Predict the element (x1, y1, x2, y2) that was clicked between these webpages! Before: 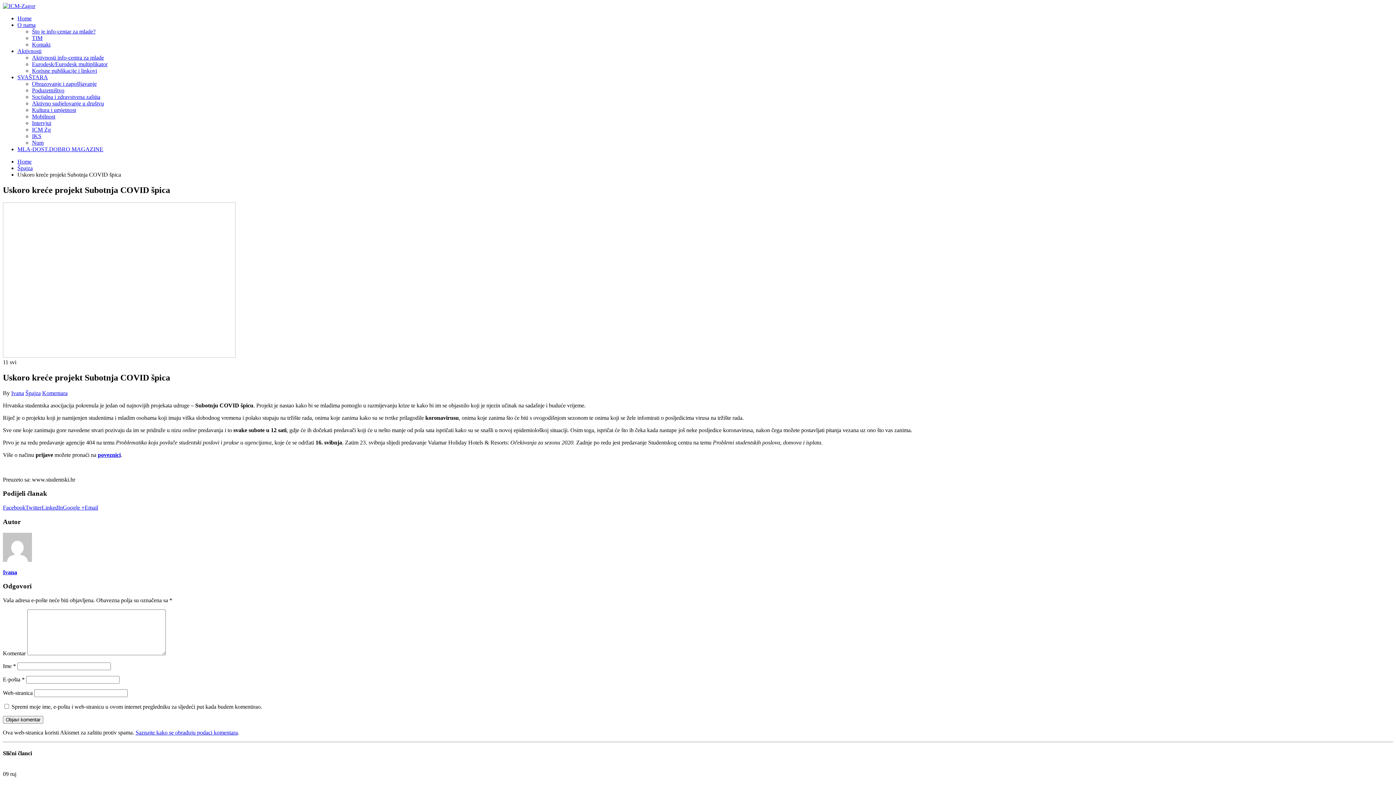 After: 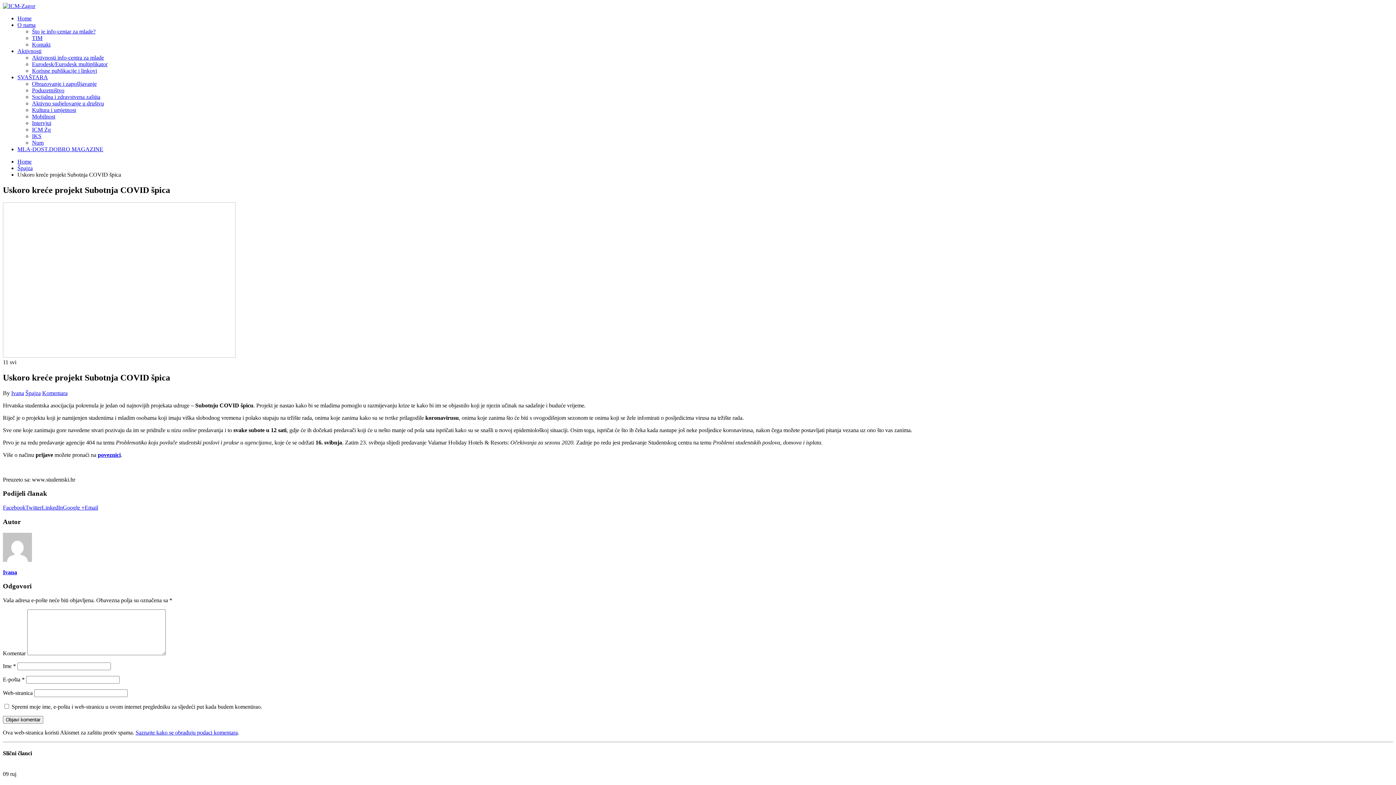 Action: label: O nama bbox: (17, 21, 35, 28)